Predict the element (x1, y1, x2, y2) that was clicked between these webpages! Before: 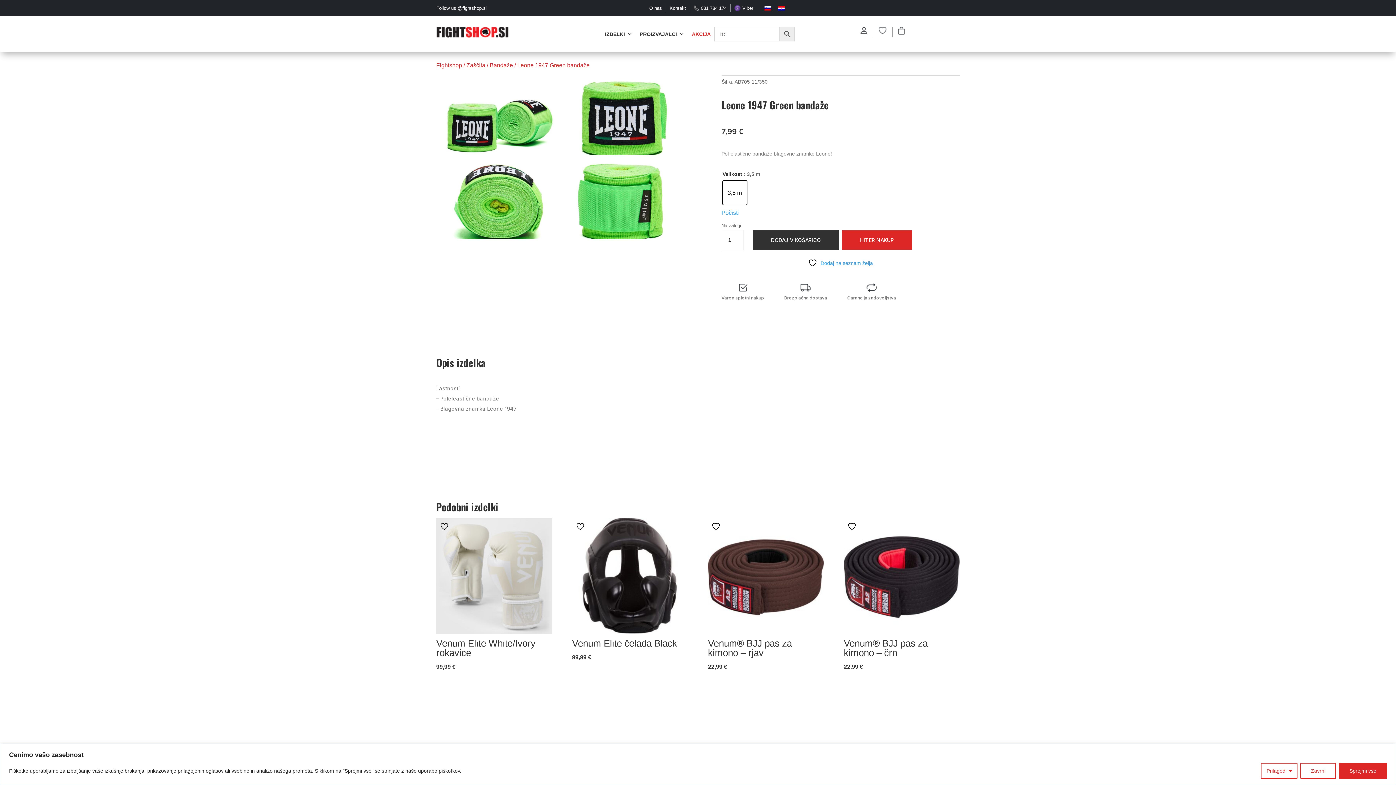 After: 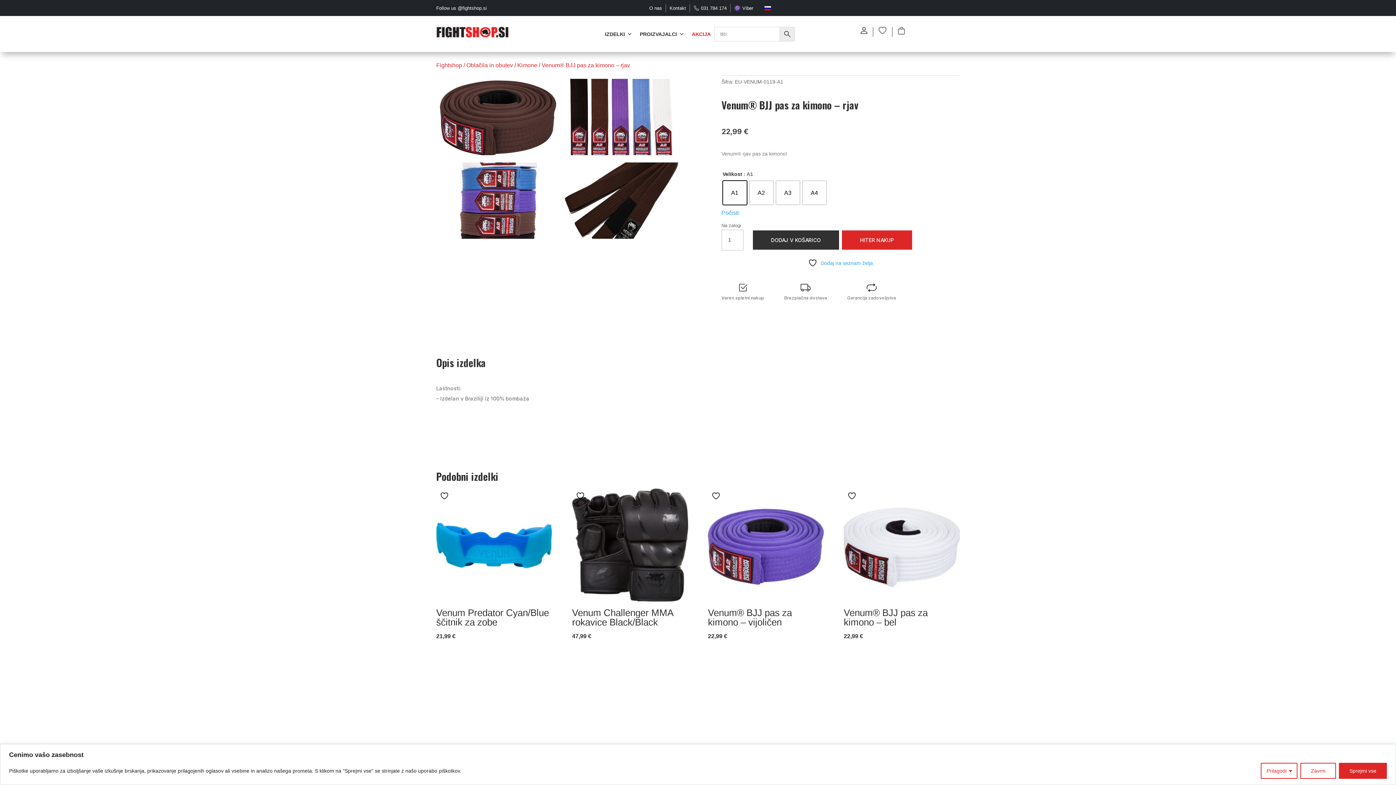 Action: label: Venum® BJJ pas za kimono – rjav
22,99 € bbox: (708, 518, 824, 671)